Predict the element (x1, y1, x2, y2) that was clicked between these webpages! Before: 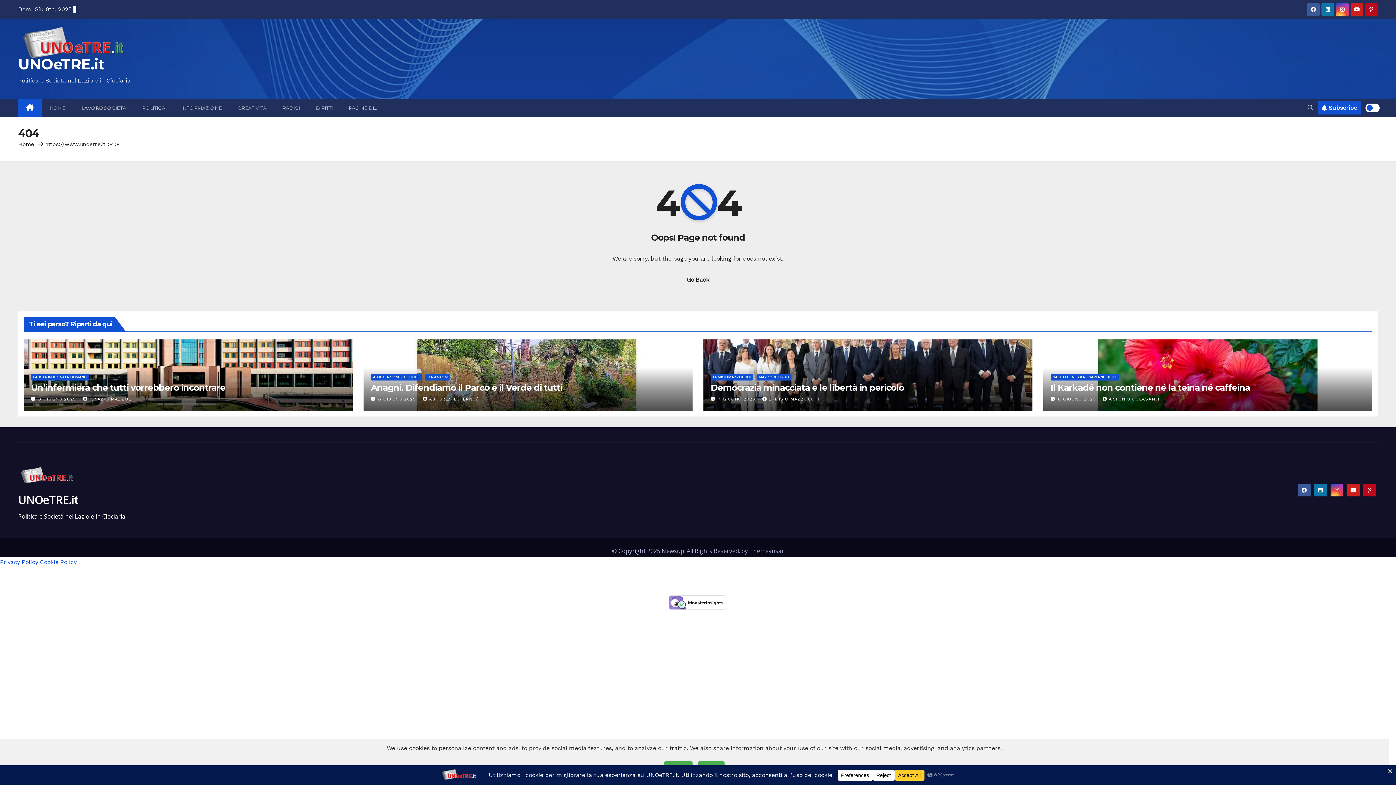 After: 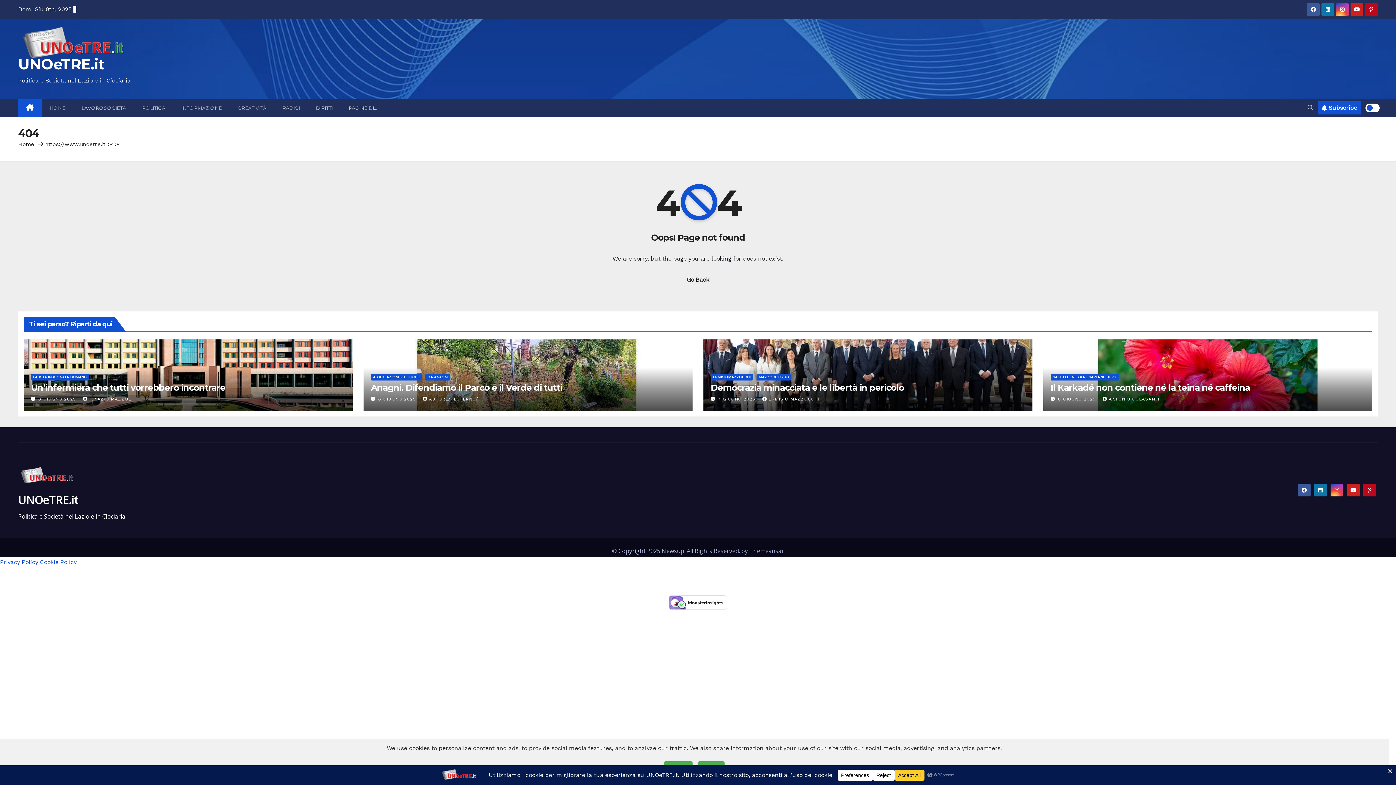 Action: bbox: (1307, 3, 1320, 15)